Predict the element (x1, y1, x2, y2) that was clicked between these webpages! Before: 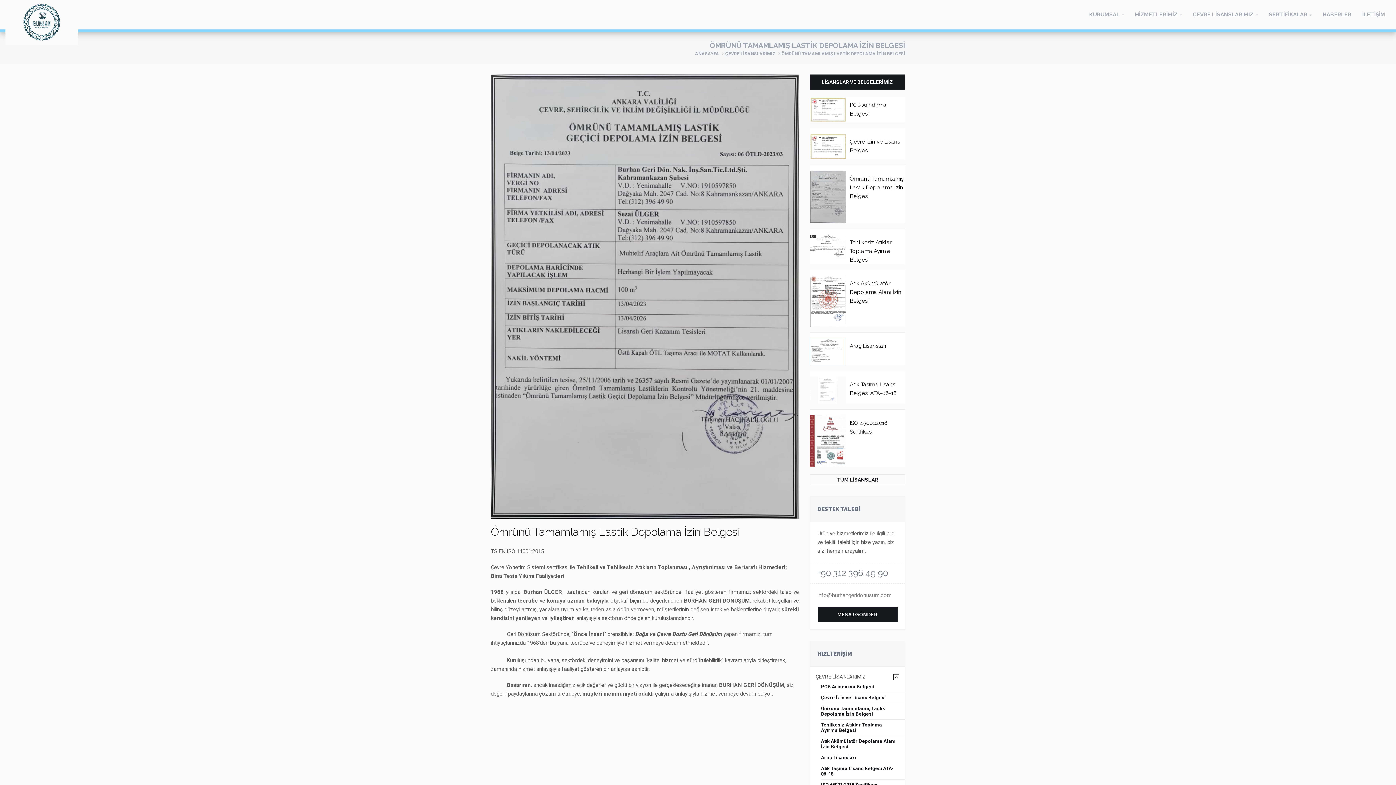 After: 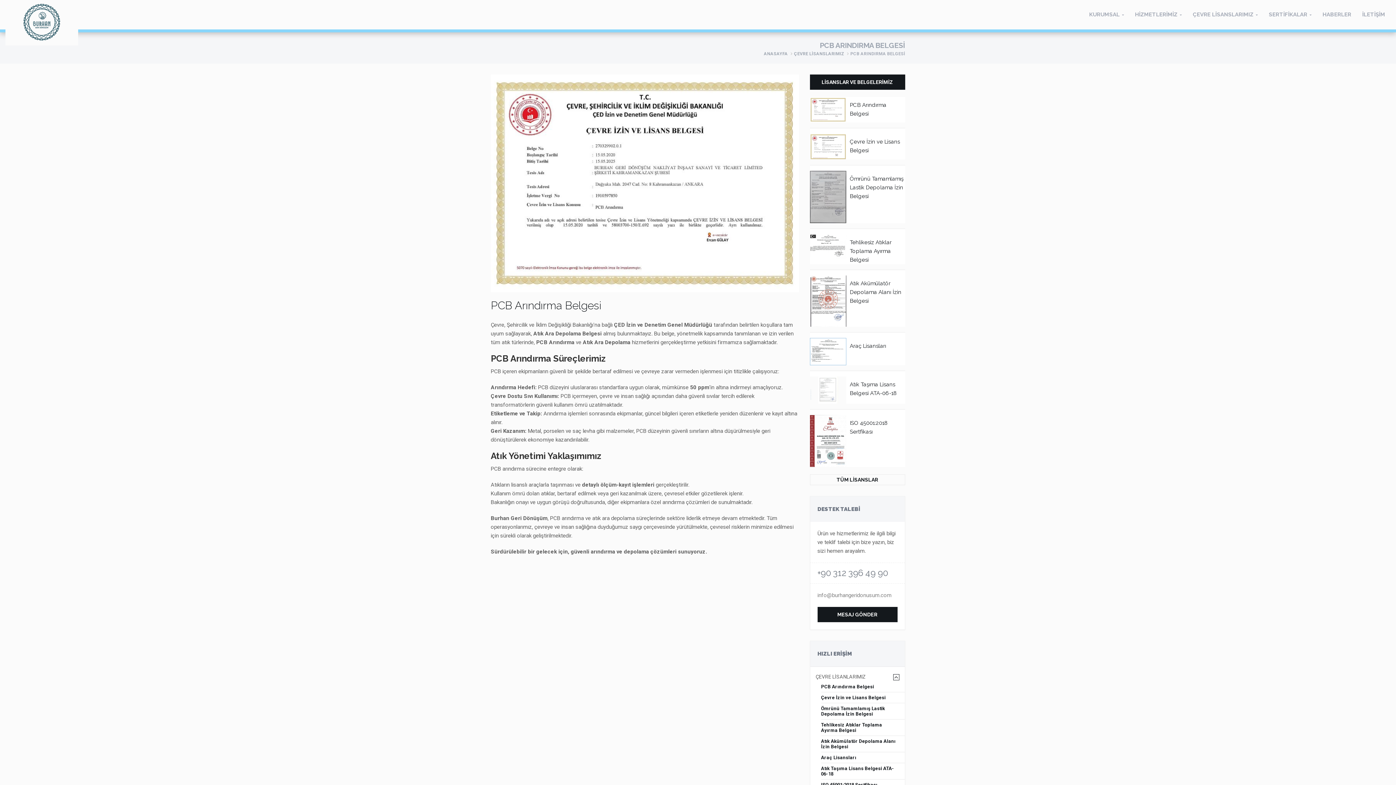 Action: bbox: (821, 684, 899, 689) label: PCB Arındırma Belgesi